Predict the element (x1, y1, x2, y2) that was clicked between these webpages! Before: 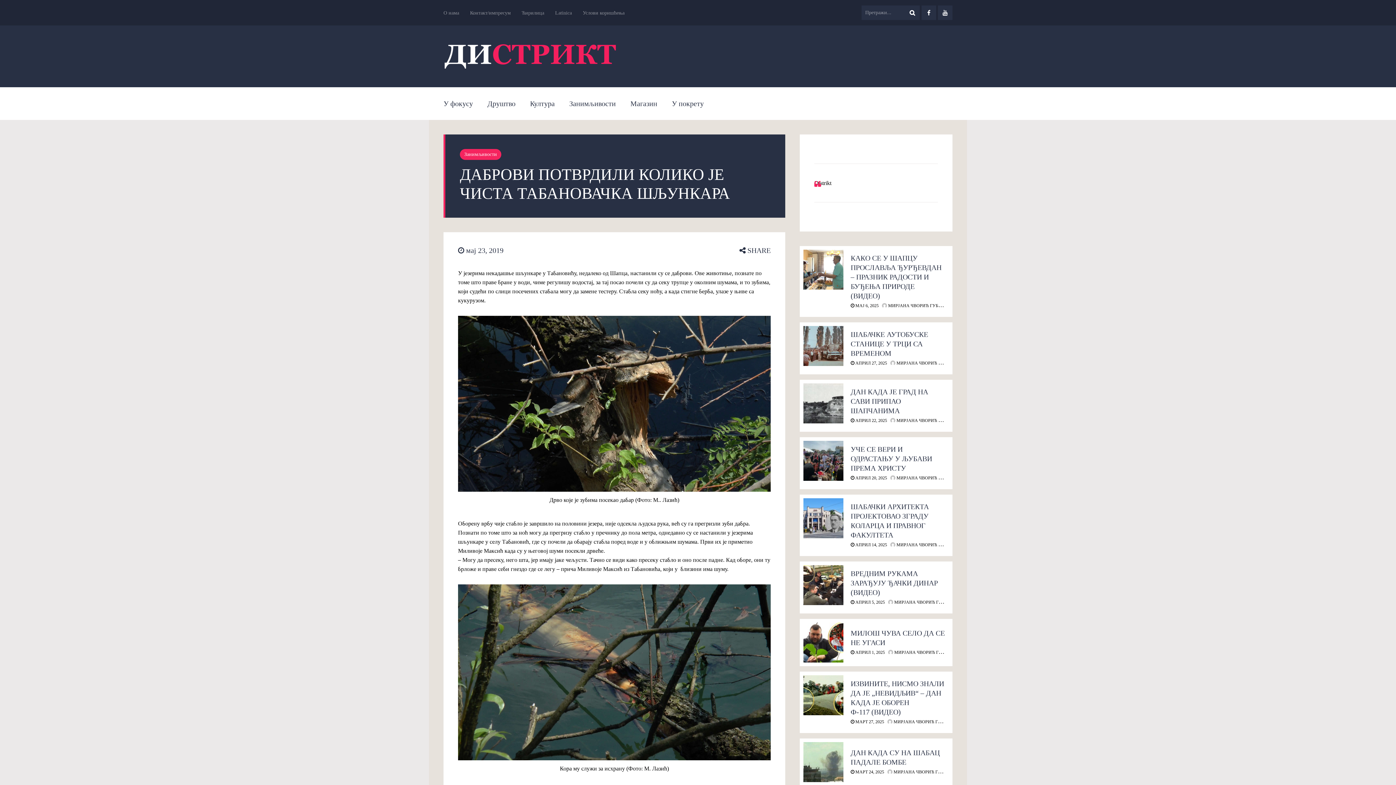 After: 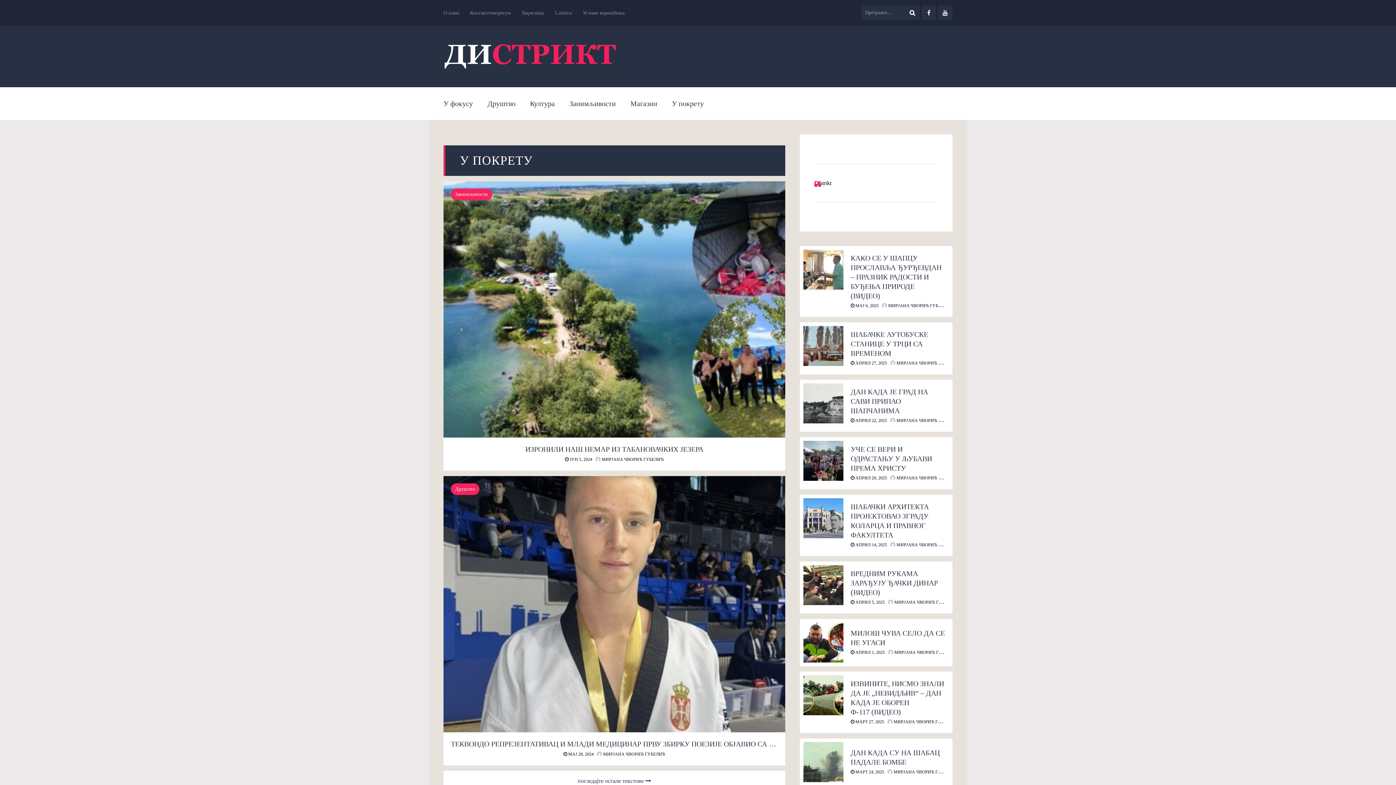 Action: bbox: (888, 649, 956, 655) label:  МИРЈАНА ЧВОРИЋ ГУБЕЛИЋ